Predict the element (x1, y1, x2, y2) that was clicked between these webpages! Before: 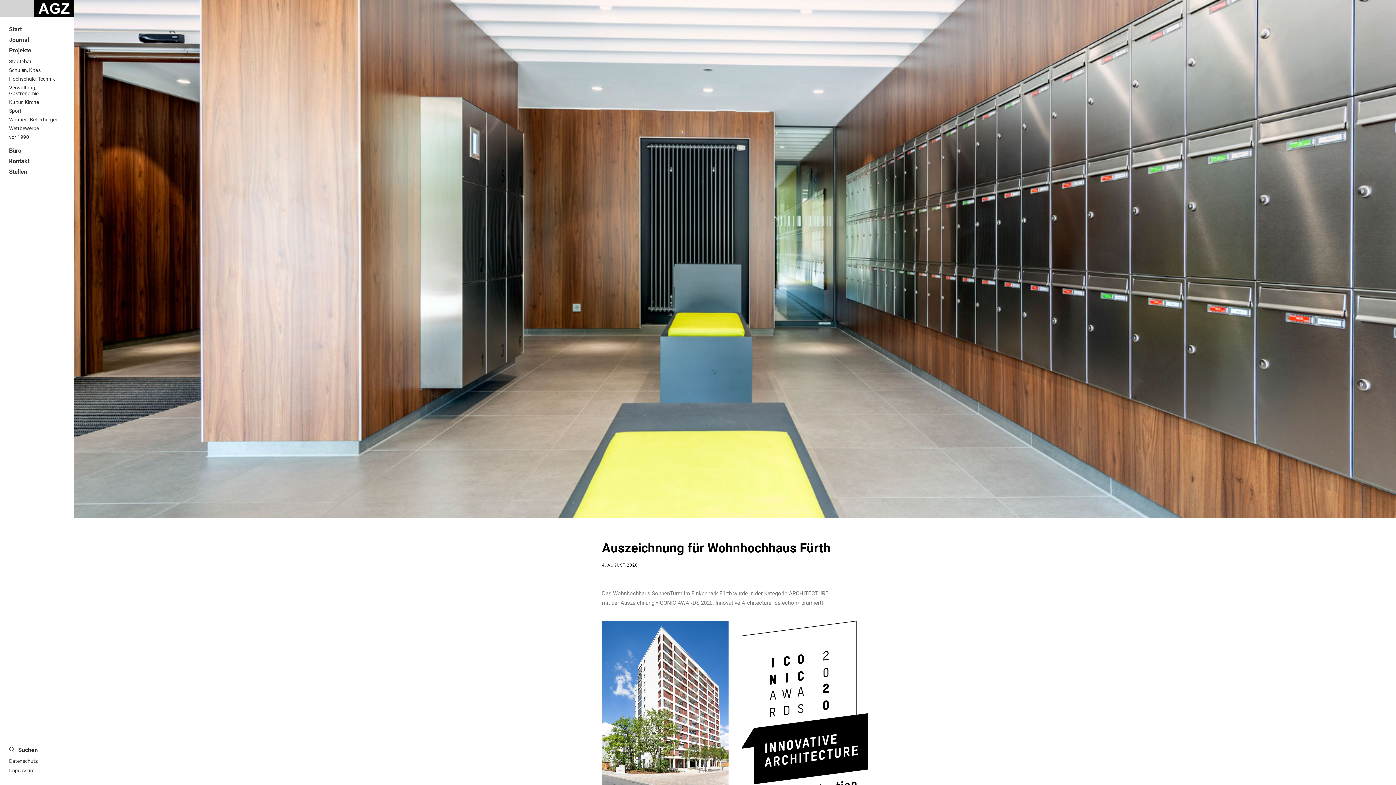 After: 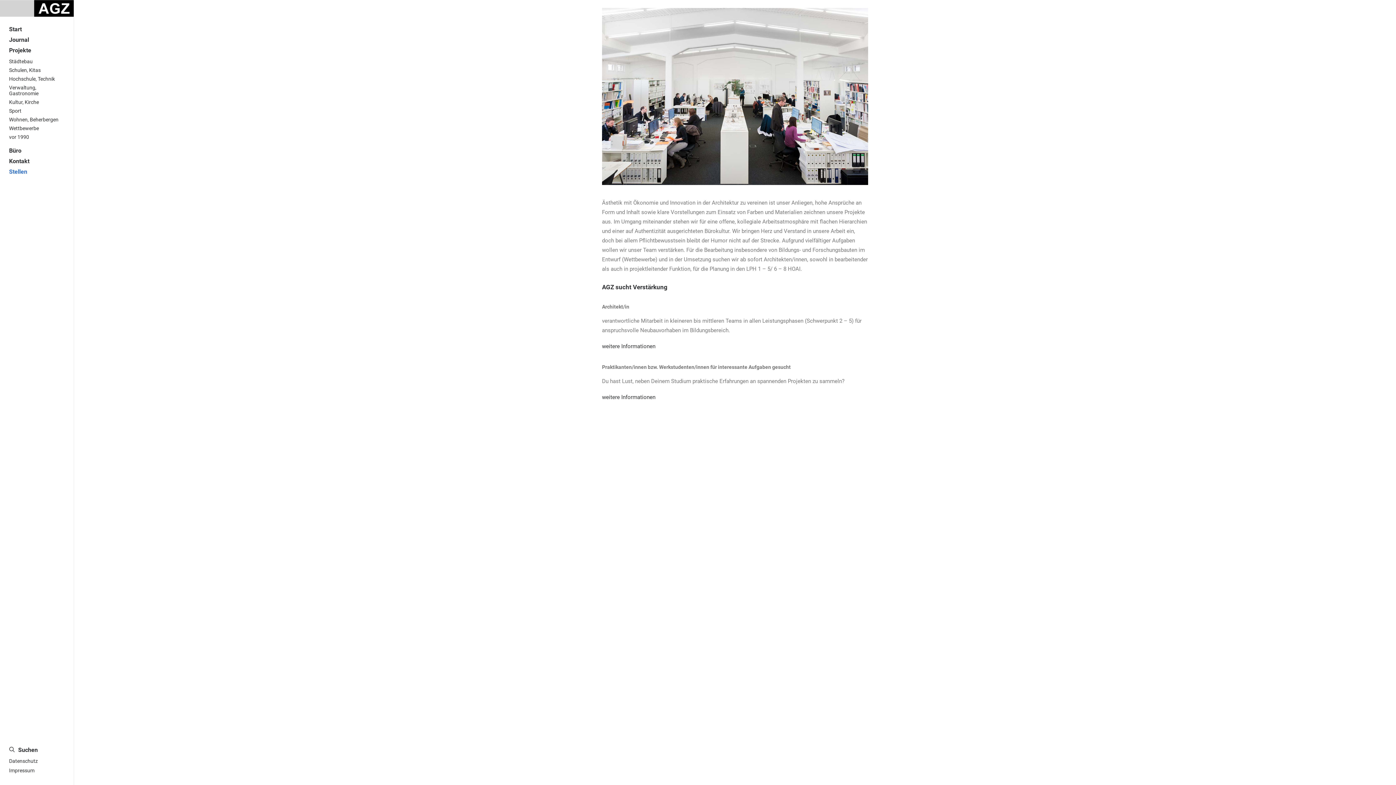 Action: label: Stellen bbox: (0, 166, 73, 177)